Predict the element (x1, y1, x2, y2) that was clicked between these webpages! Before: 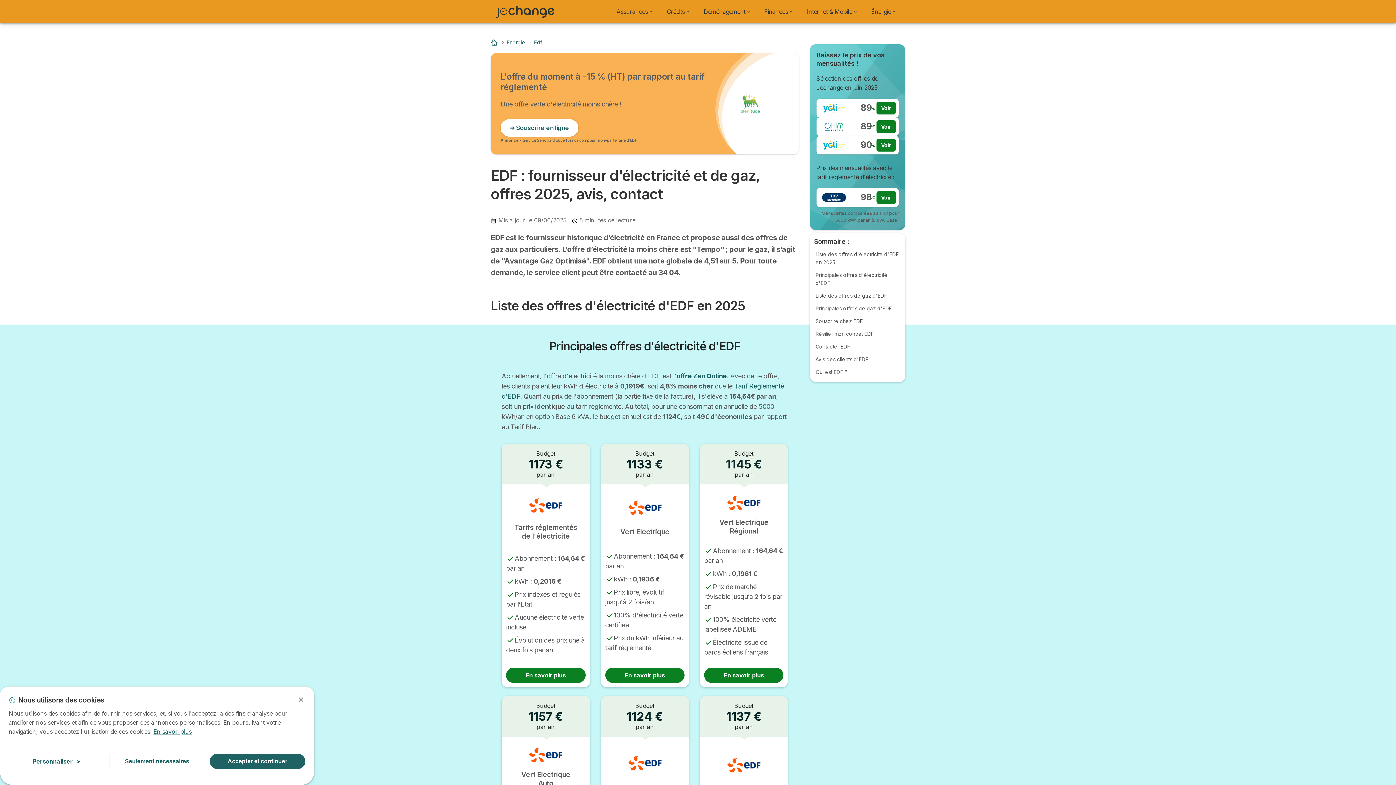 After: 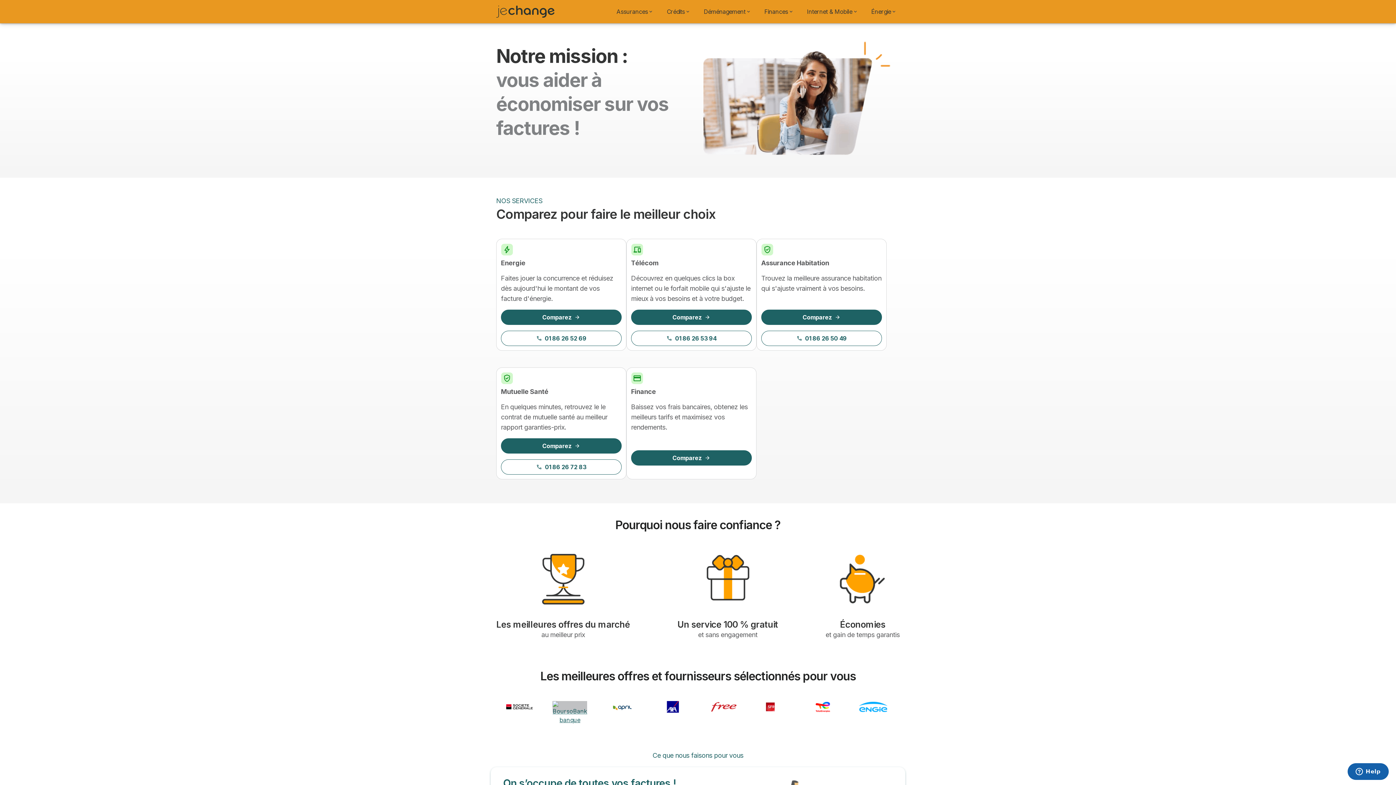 Action: label: Accueil bbox: (490, 39, 499, 45)